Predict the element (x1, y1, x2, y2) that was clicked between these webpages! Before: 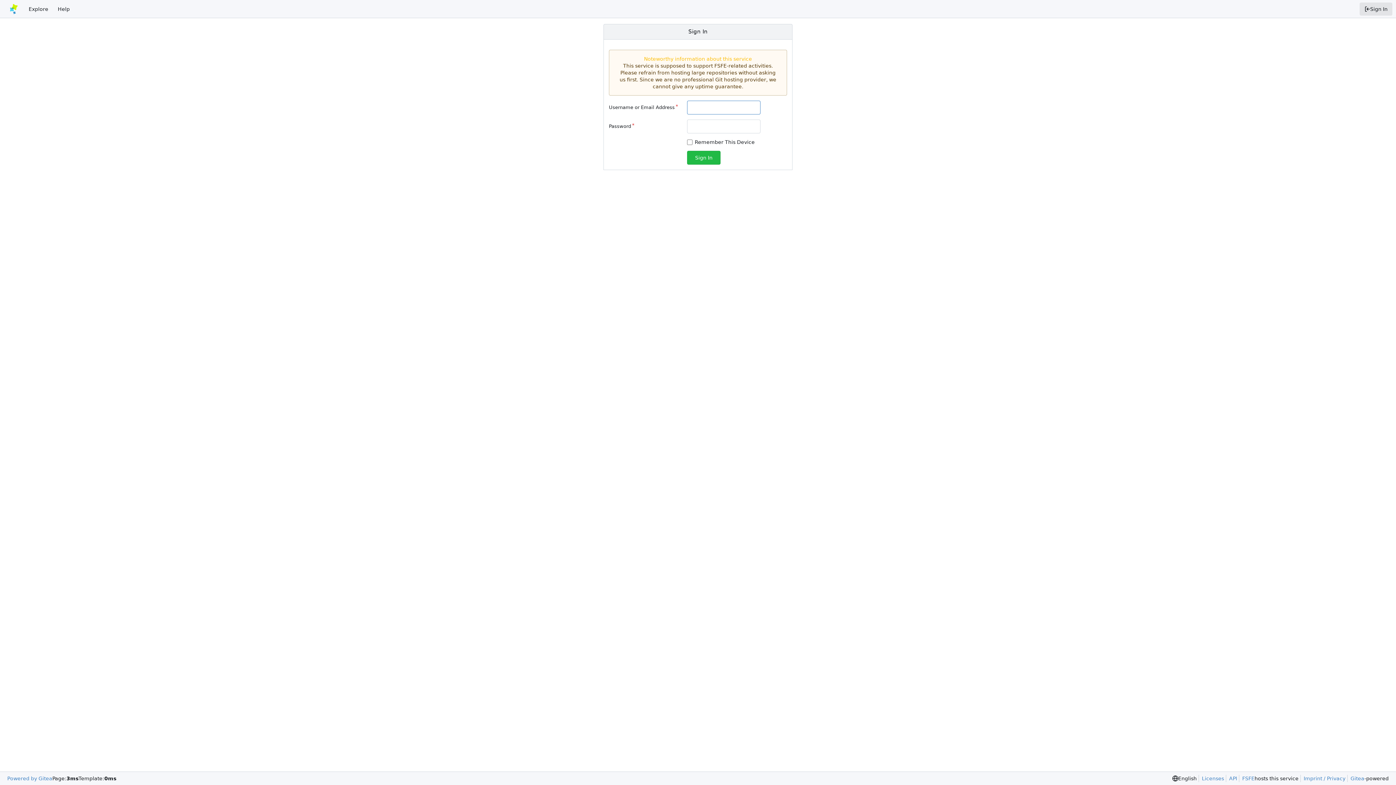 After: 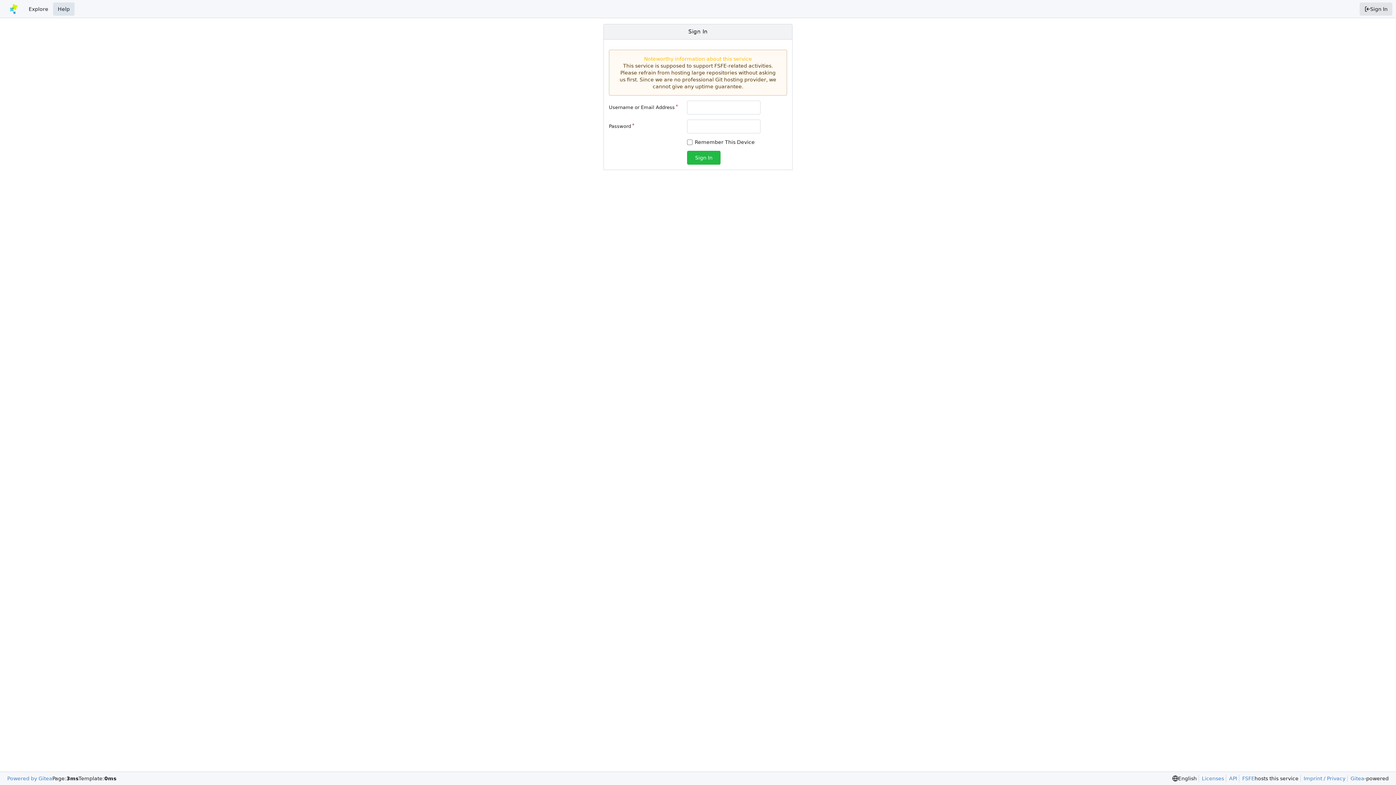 Action: label: Help bbox: (53, 2, 74, 15)